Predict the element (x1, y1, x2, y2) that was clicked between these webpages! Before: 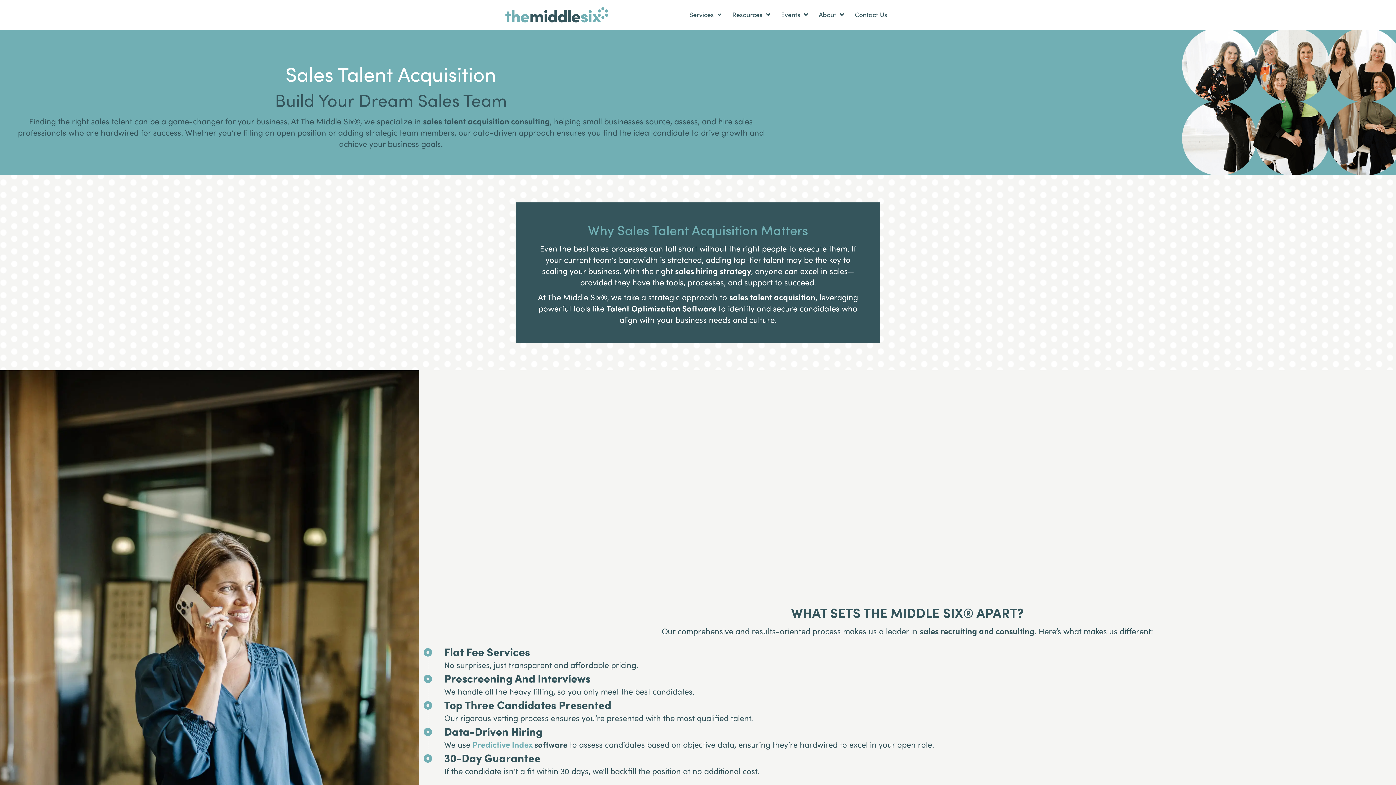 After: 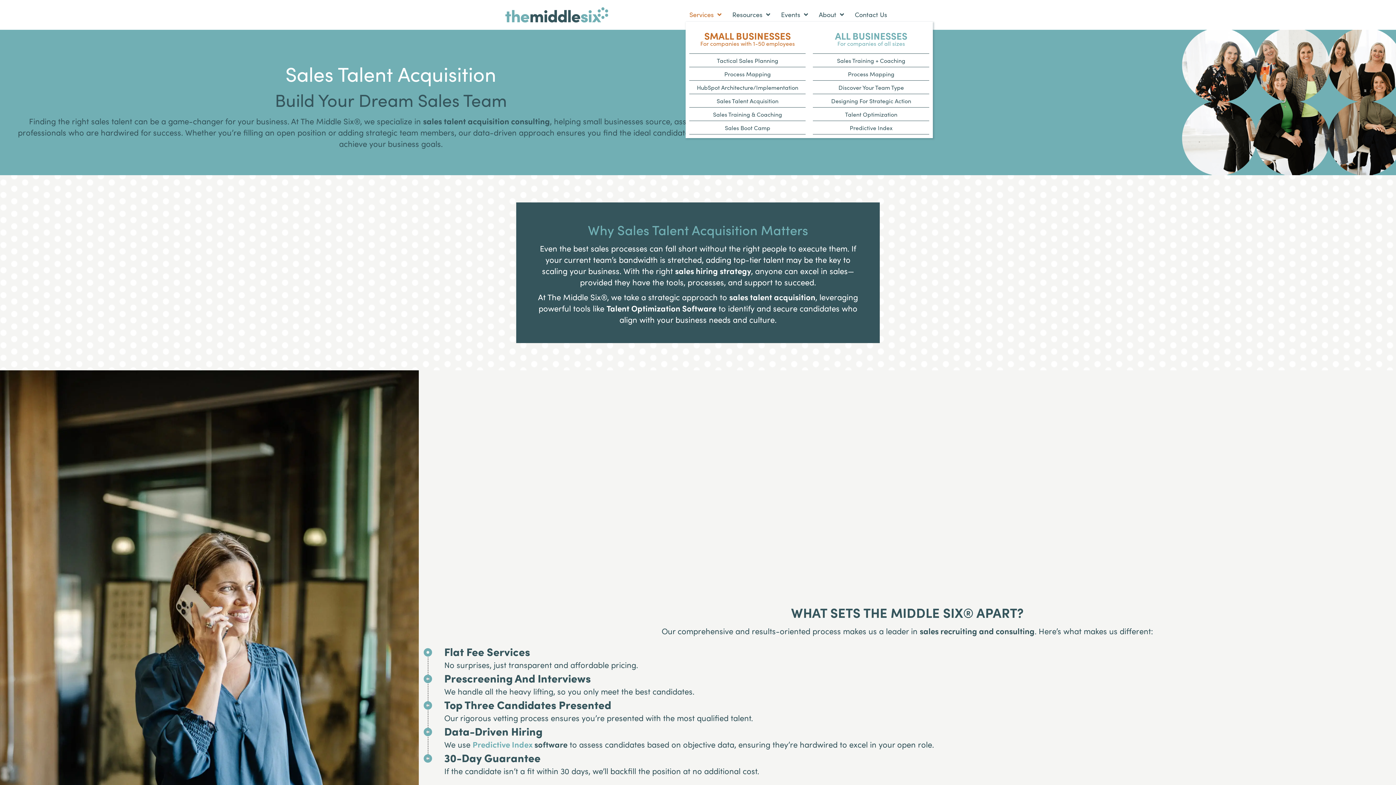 Action: bbox: (685, 7, 725, 21) label: Services